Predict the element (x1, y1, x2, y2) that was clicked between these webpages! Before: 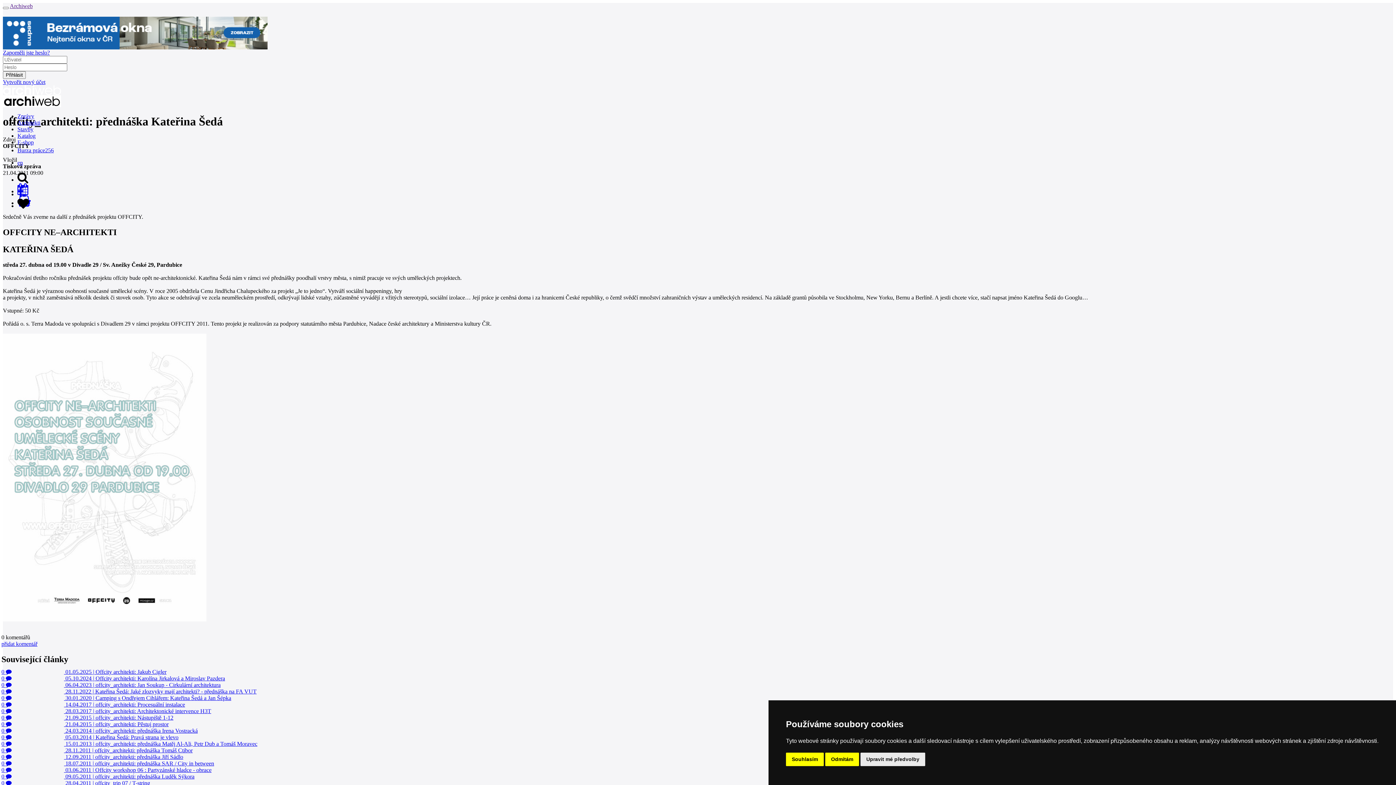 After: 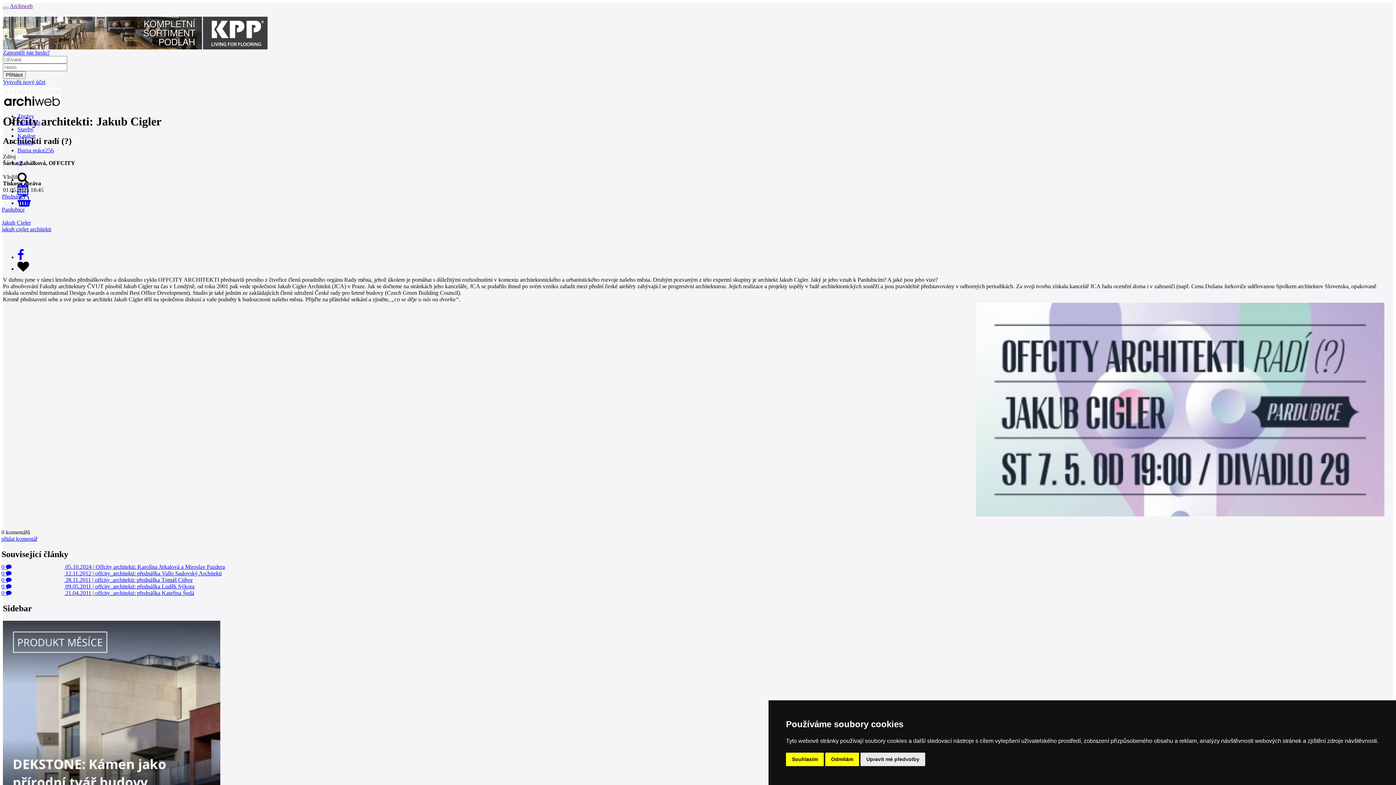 Action: label: 0  01.05.2025 | Offcity architekti: Jakub Cigler bbox: (1, 669, 1388, 675)